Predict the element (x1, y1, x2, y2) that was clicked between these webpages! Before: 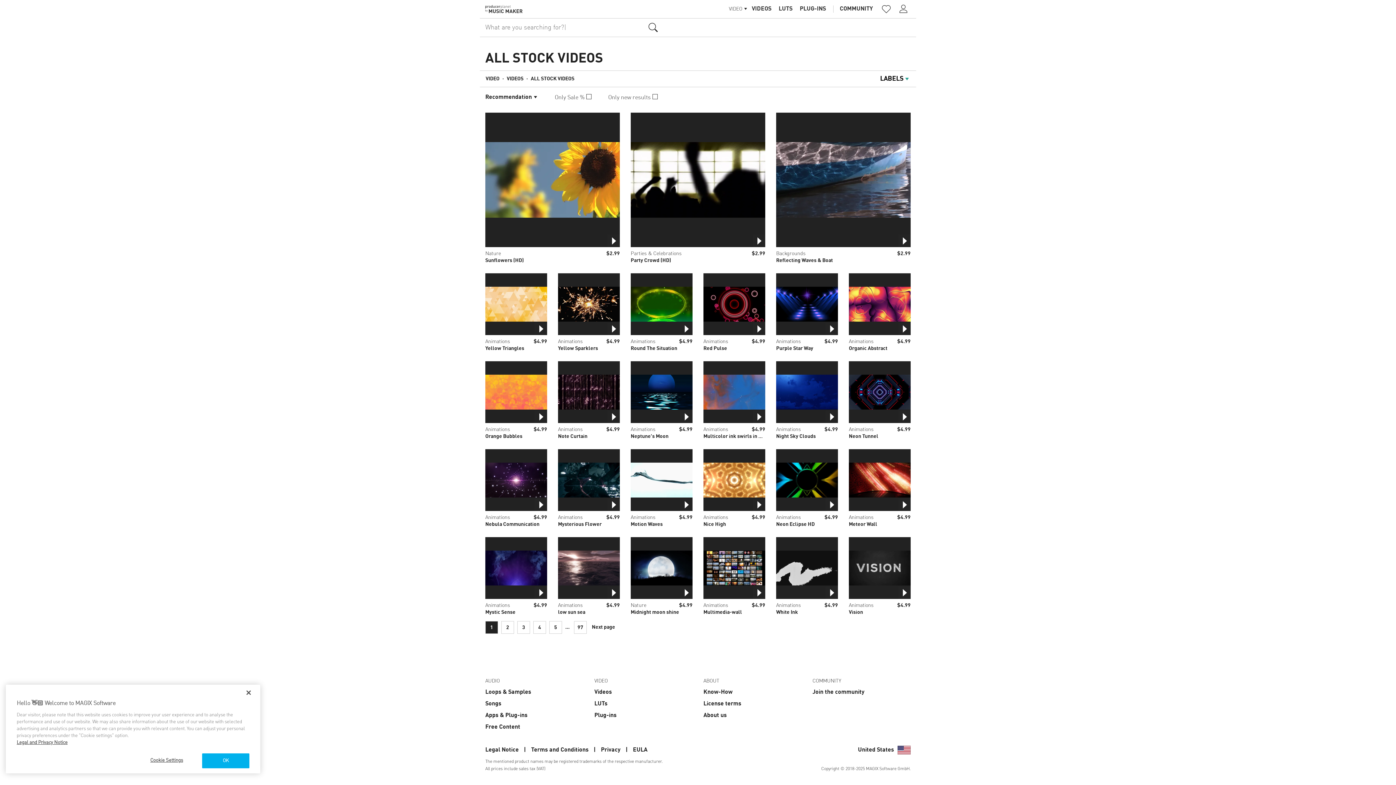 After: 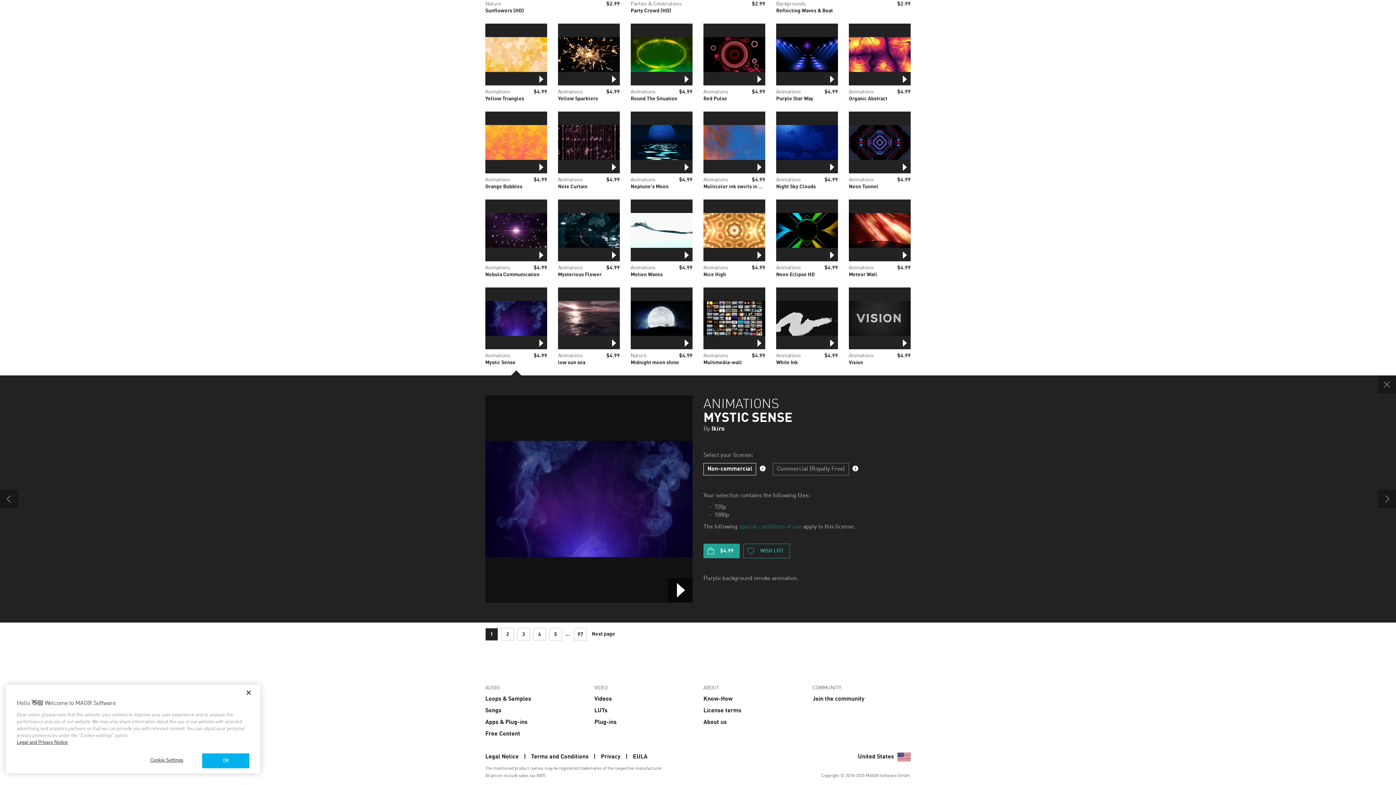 Action: bbox: (485, 537, 547, 599)